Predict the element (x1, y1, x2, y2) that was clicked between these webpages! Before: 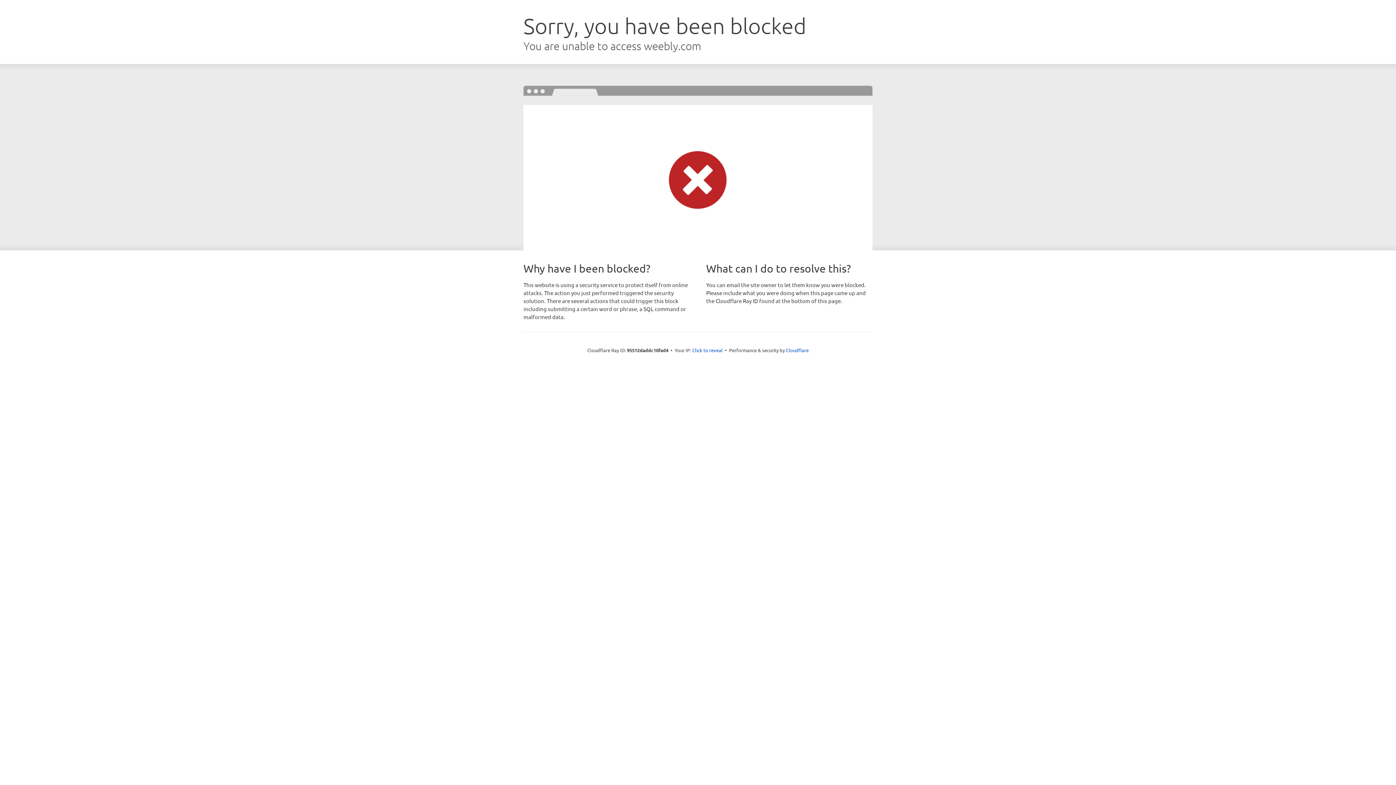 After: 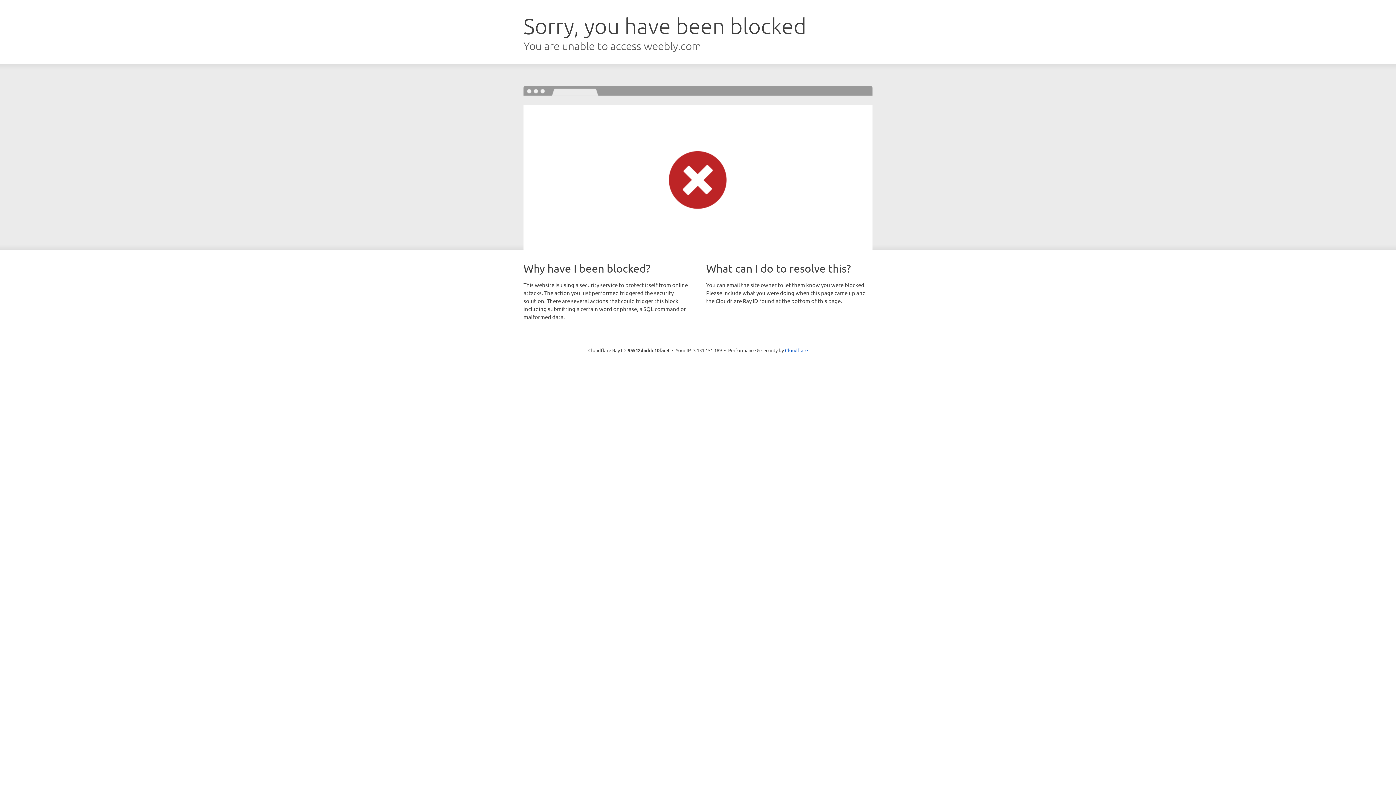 Action: label: Click to reveal bbox: (692, 346, 722, 353)